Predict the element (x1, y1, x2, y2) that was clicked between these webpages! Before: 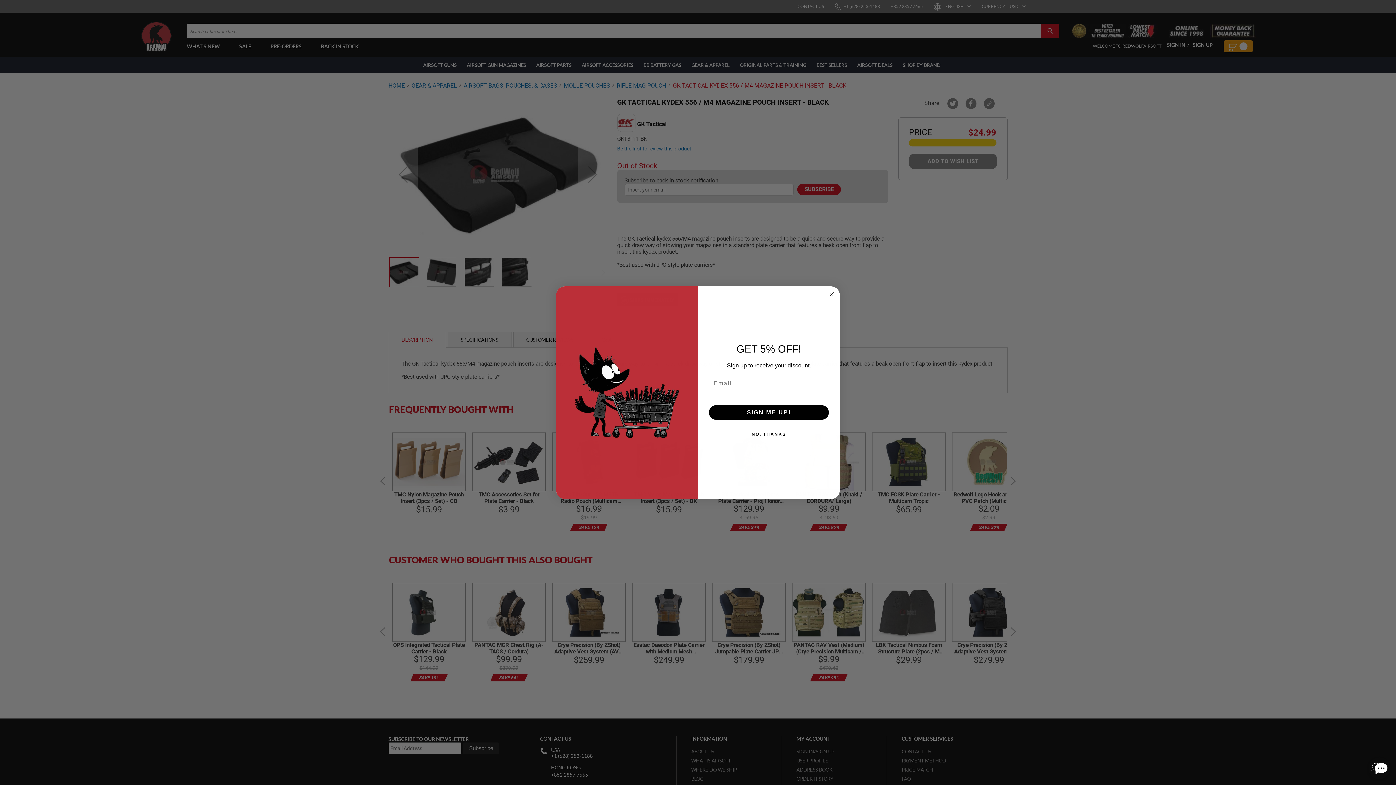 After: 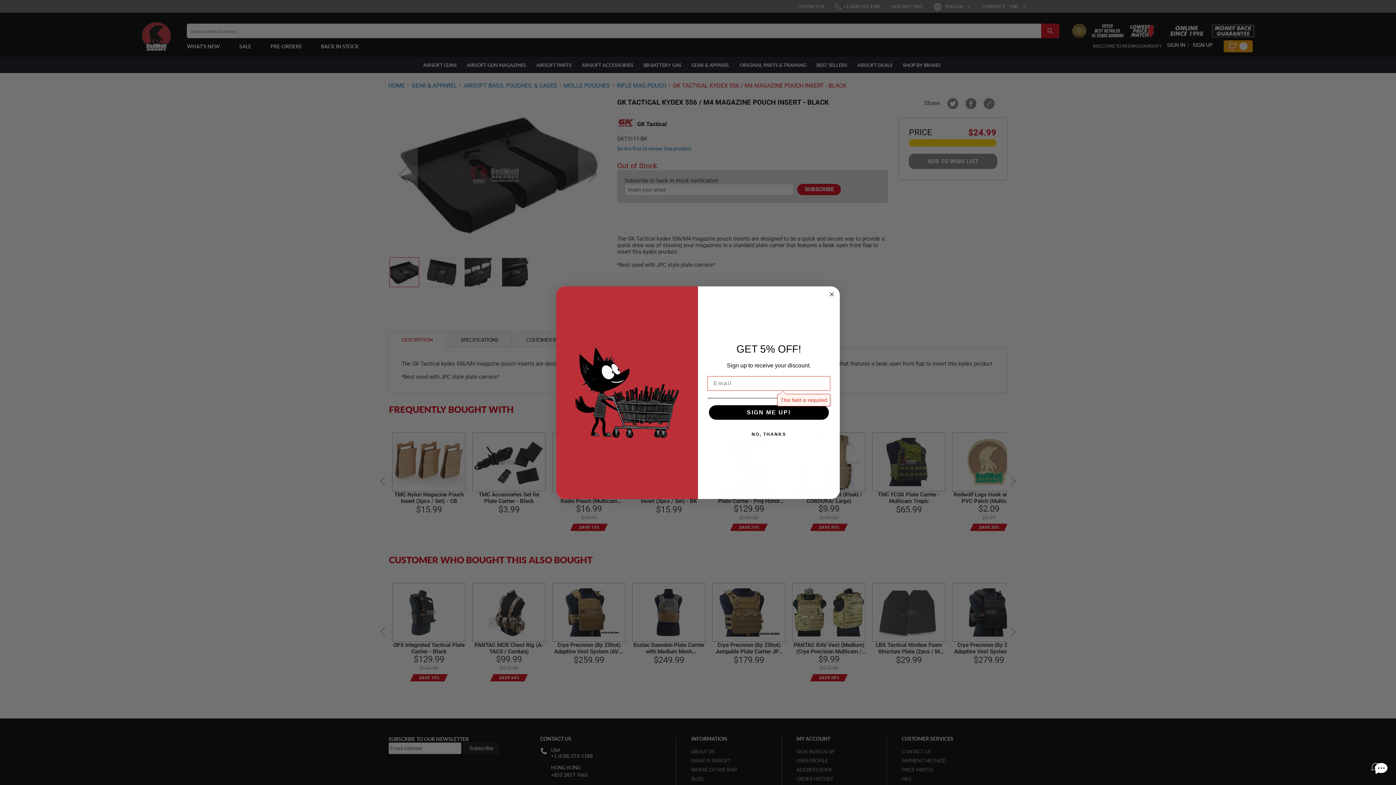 Action: bbox: (709, 405, 829, 420) label: SIGN ME UP!